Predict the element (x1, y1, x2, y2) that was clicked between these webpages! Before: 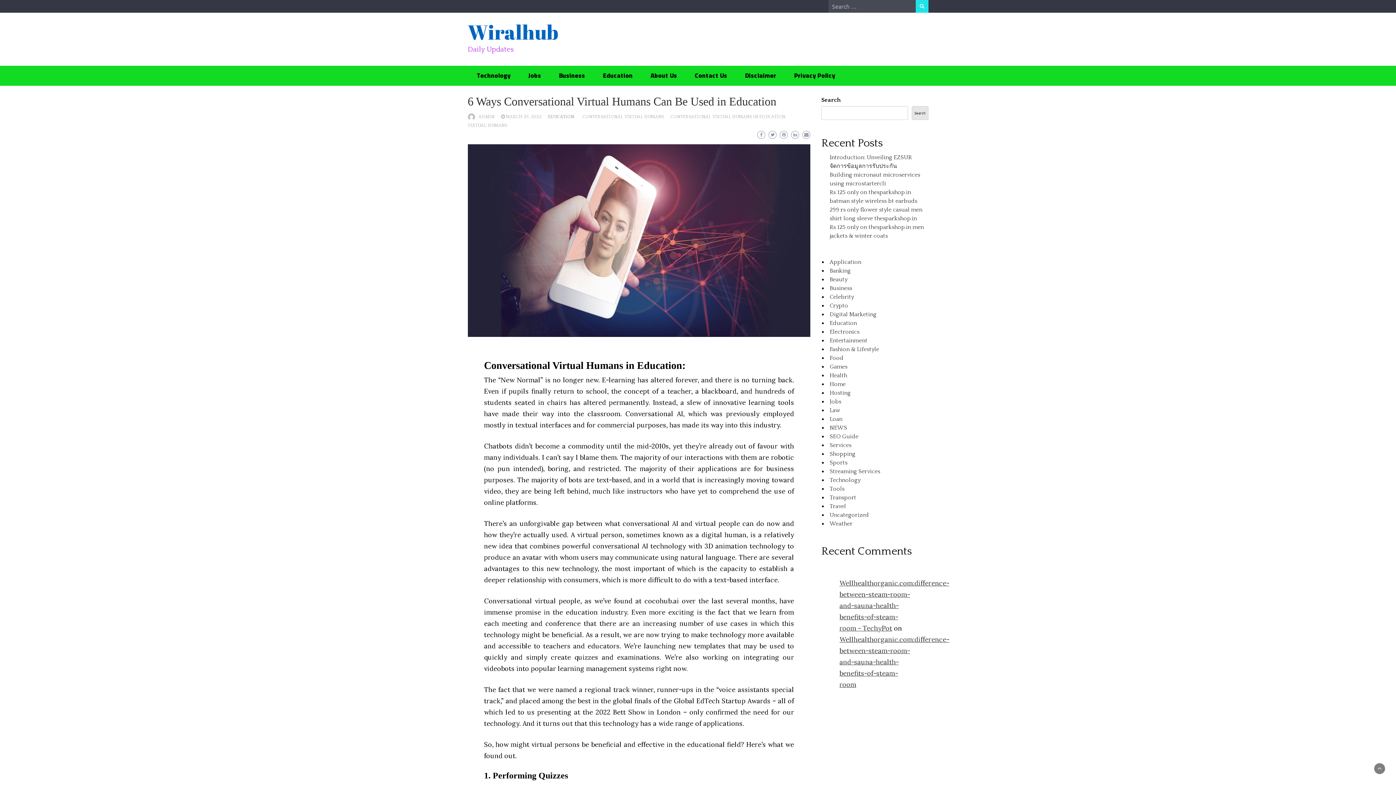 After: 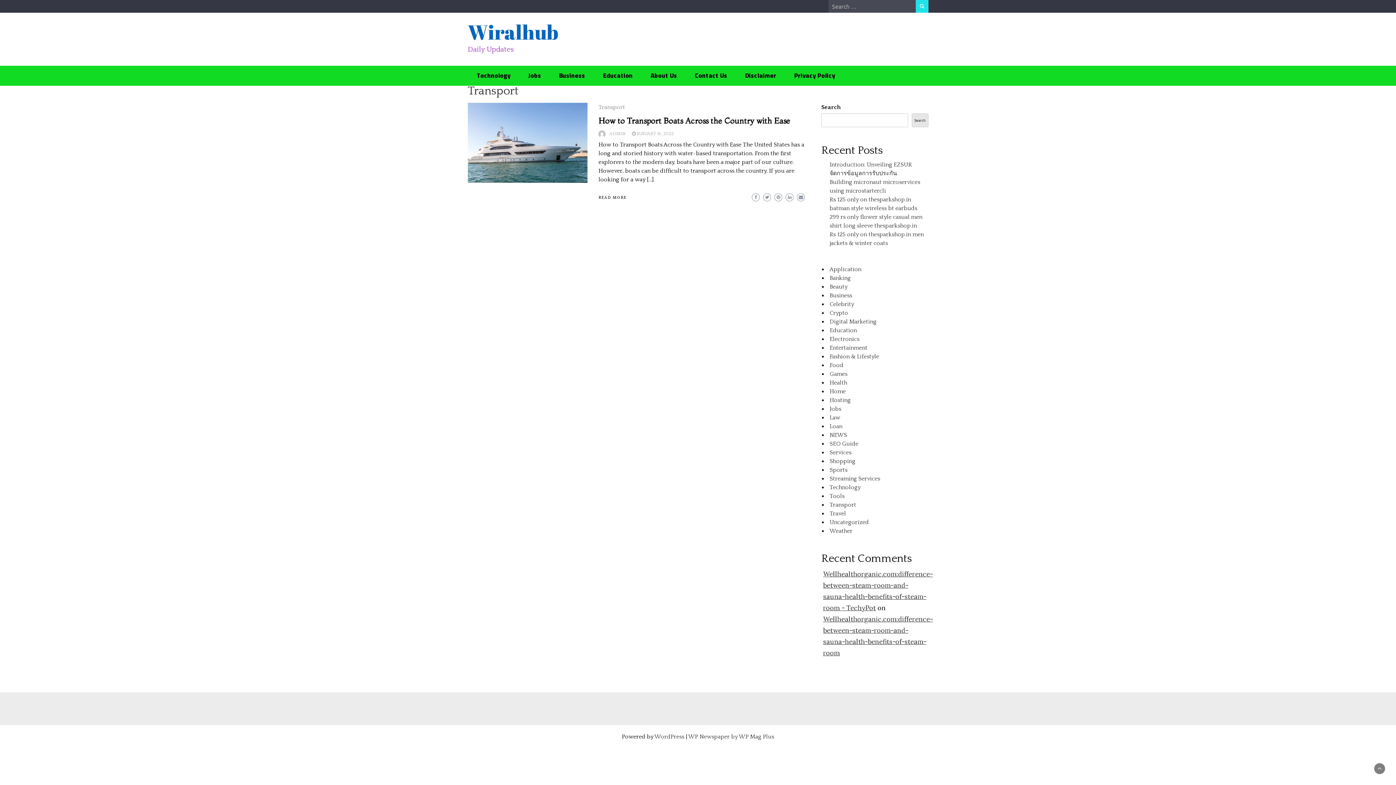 Action: bbox: (829, 494, 856, 501) label: Transport